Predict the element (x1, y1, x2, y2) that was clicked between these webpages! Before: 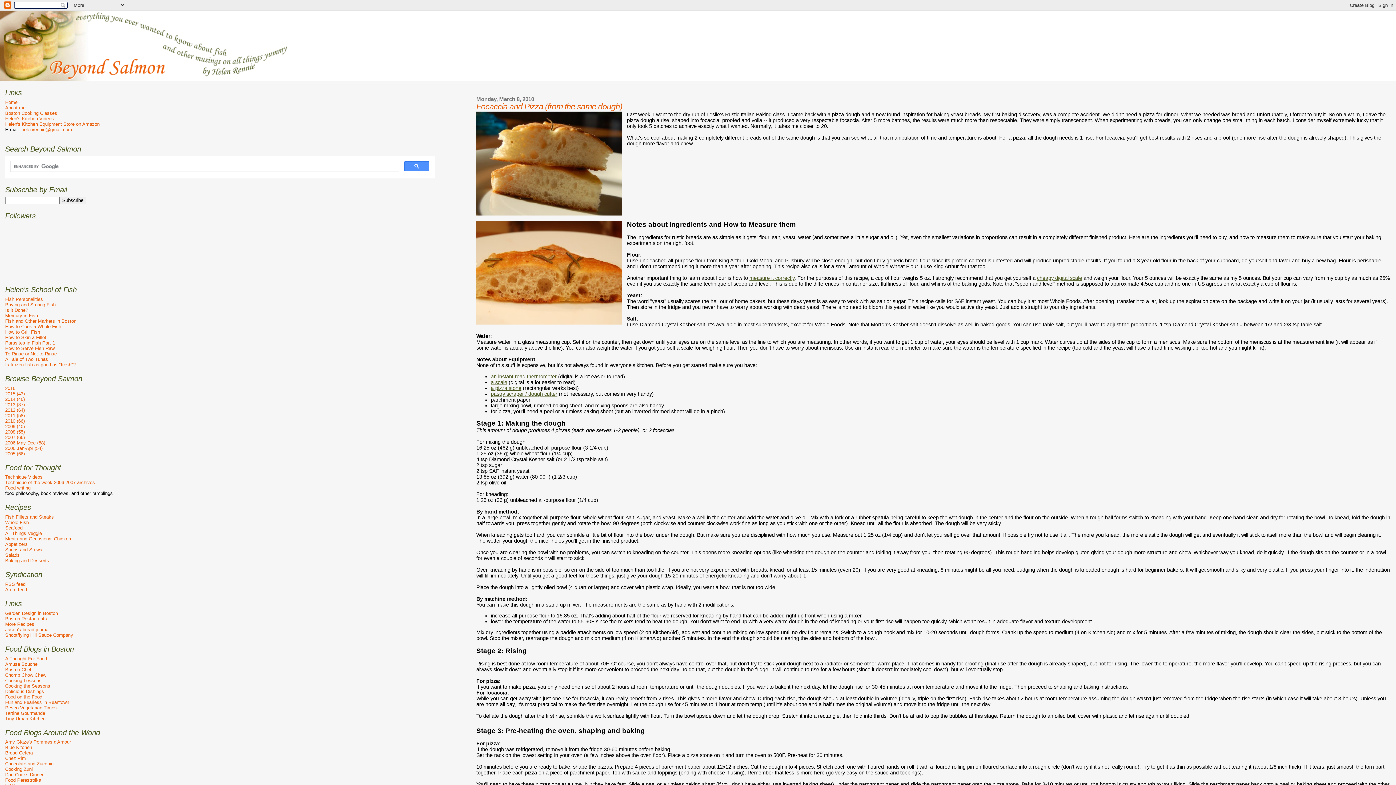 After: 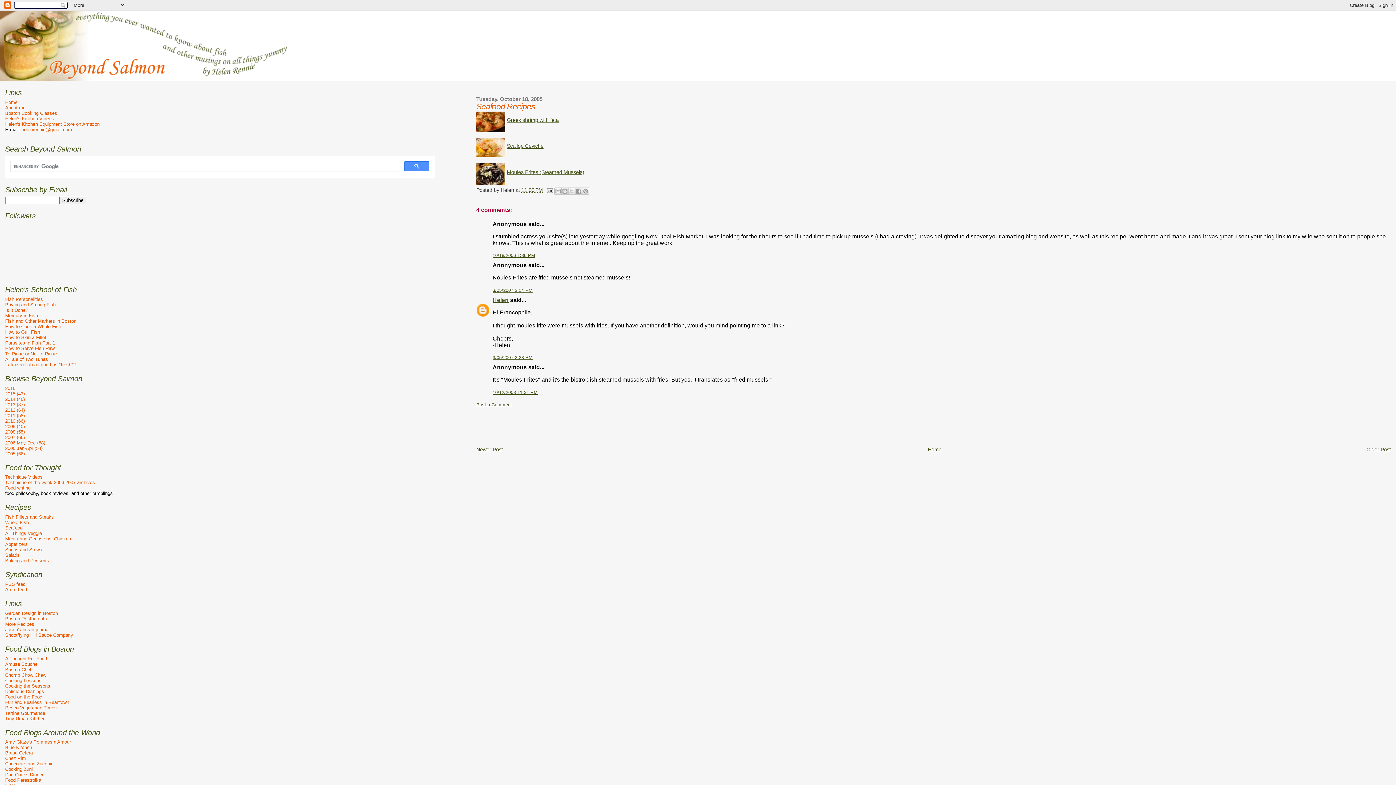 Action: bbox: (5, 525, 22, 531) label: Seafood